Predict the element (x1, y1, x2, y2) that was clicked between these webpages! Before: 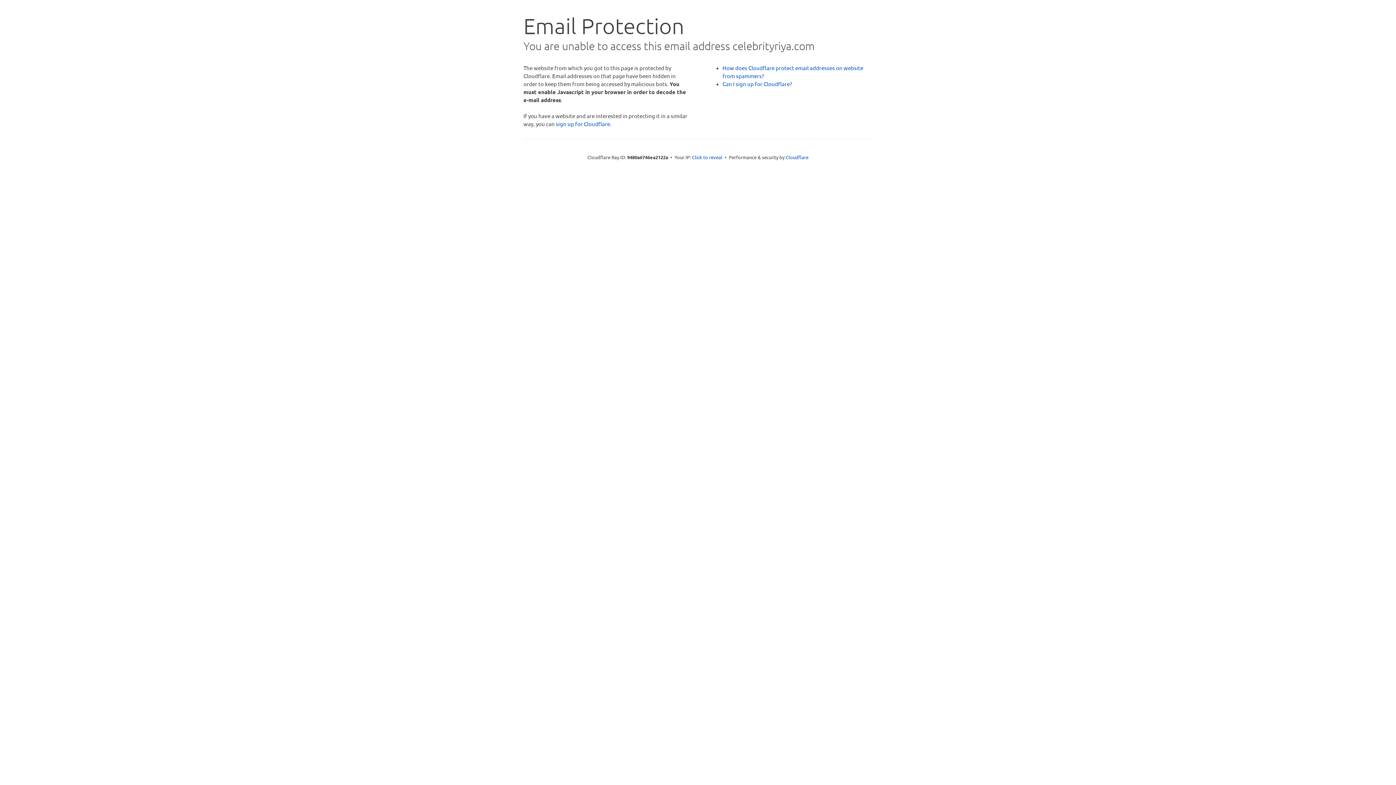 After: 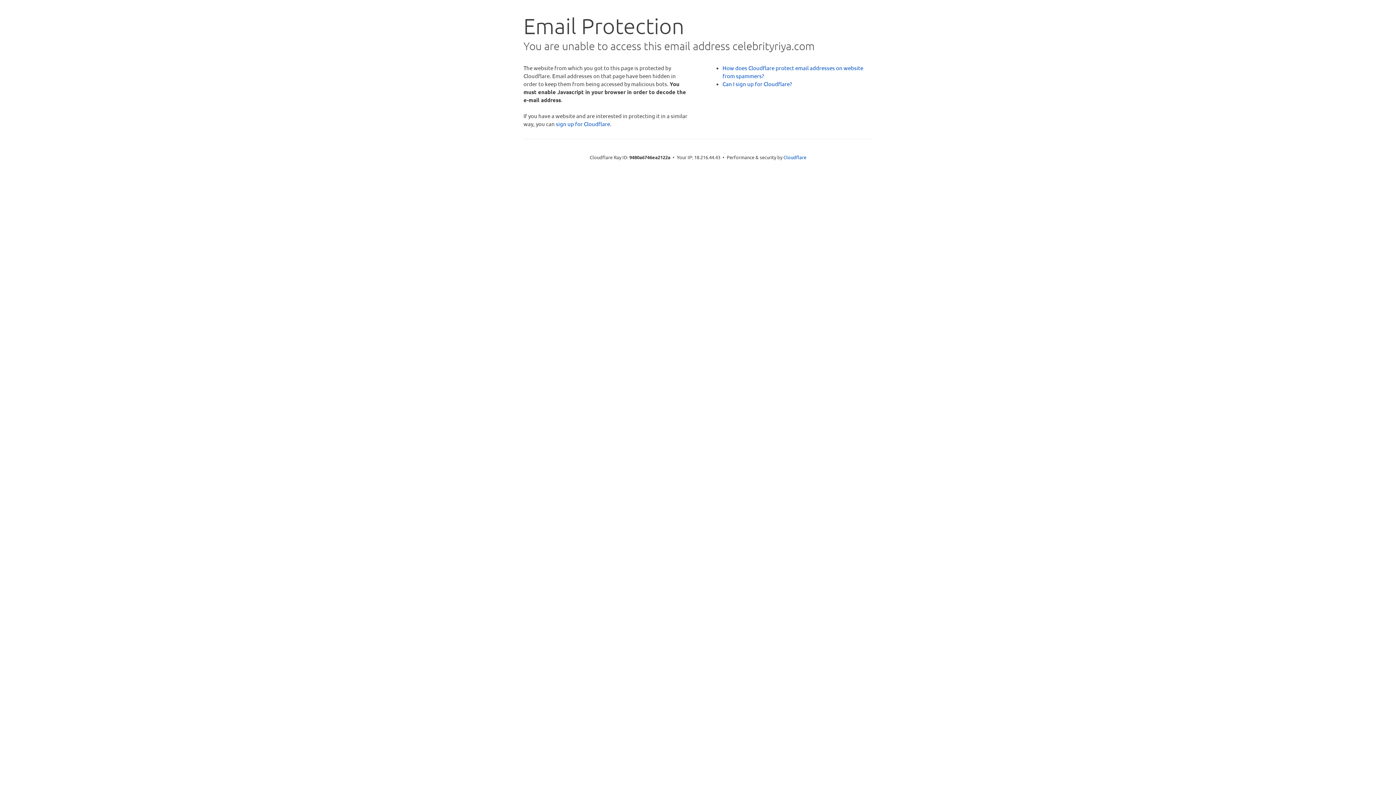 Action: bbox: (692, 153, 722, 160) label: Click to reveal